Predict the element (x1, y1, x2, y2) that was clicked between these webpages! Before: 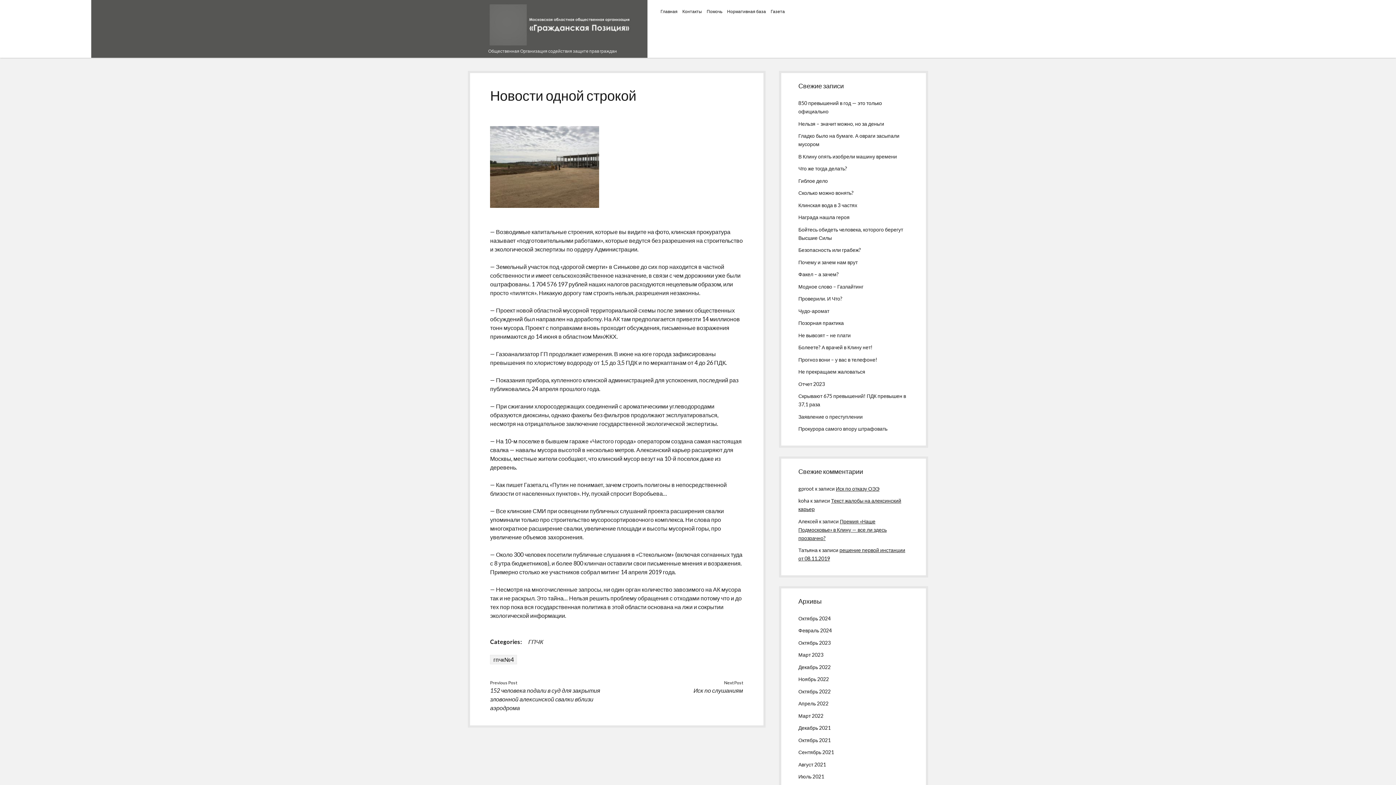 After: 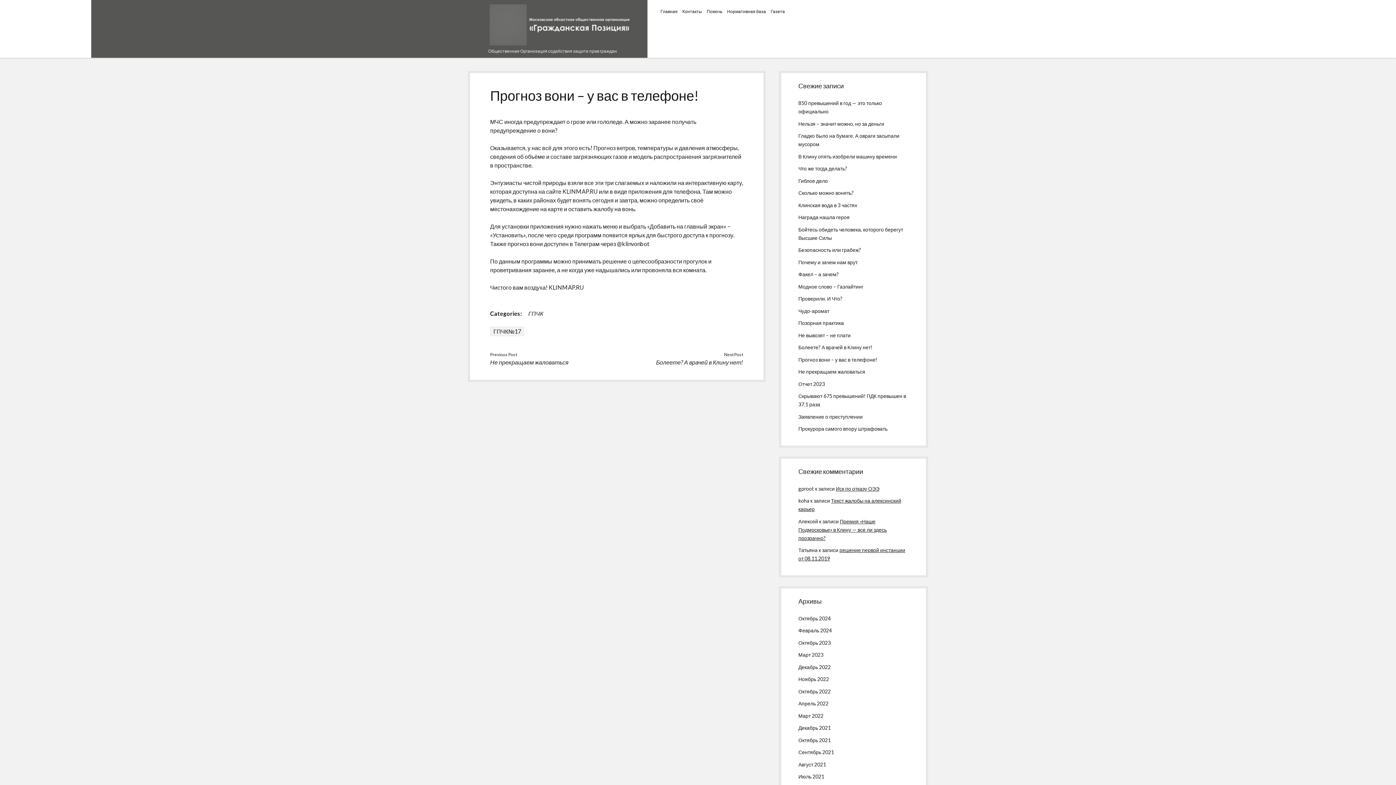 Action: label: Прогноз вони – у вас в телефоне! bbox: (798, 356, 877, 362)